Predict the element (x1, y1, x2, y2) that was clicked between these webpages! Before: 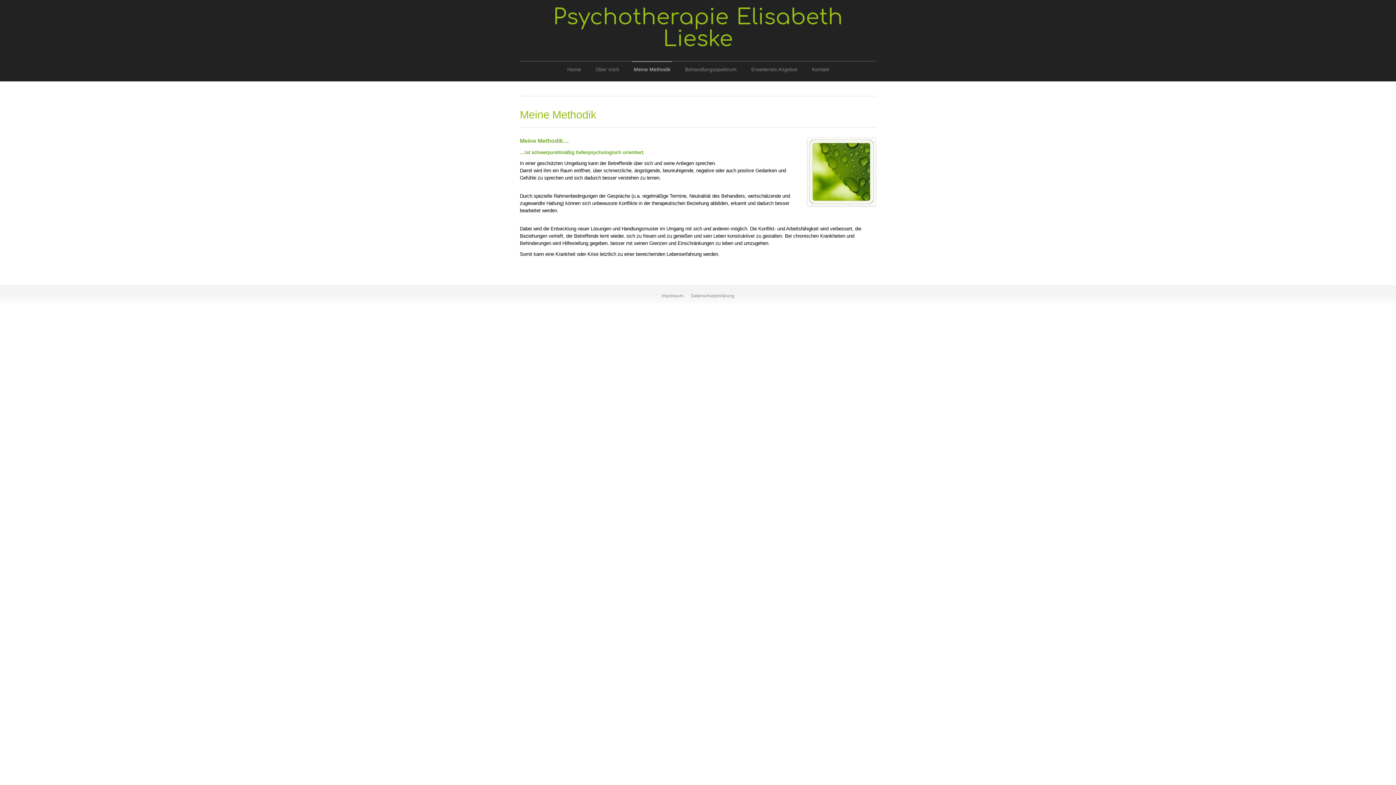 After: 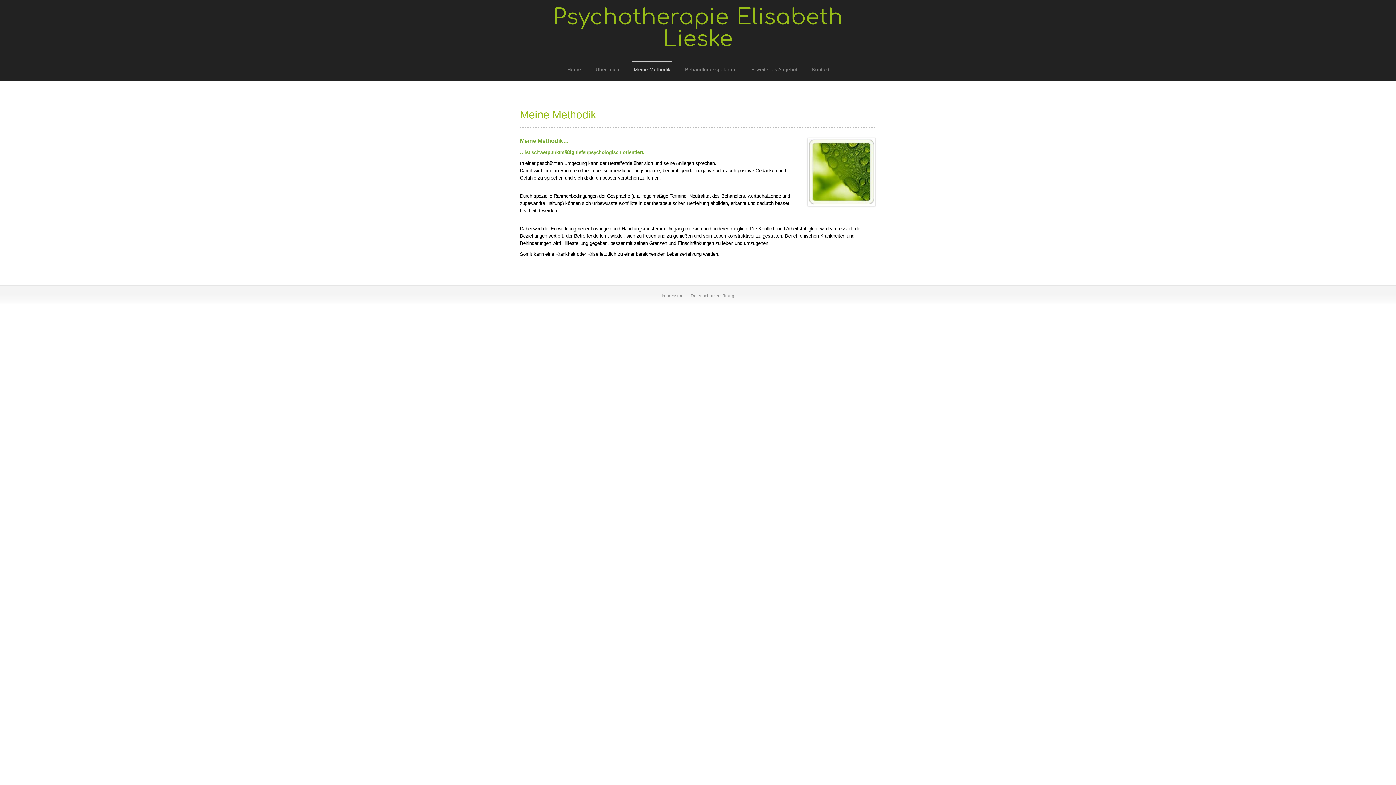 Action: label: free Joomla templates bbox: (672, 313, 724, 316)